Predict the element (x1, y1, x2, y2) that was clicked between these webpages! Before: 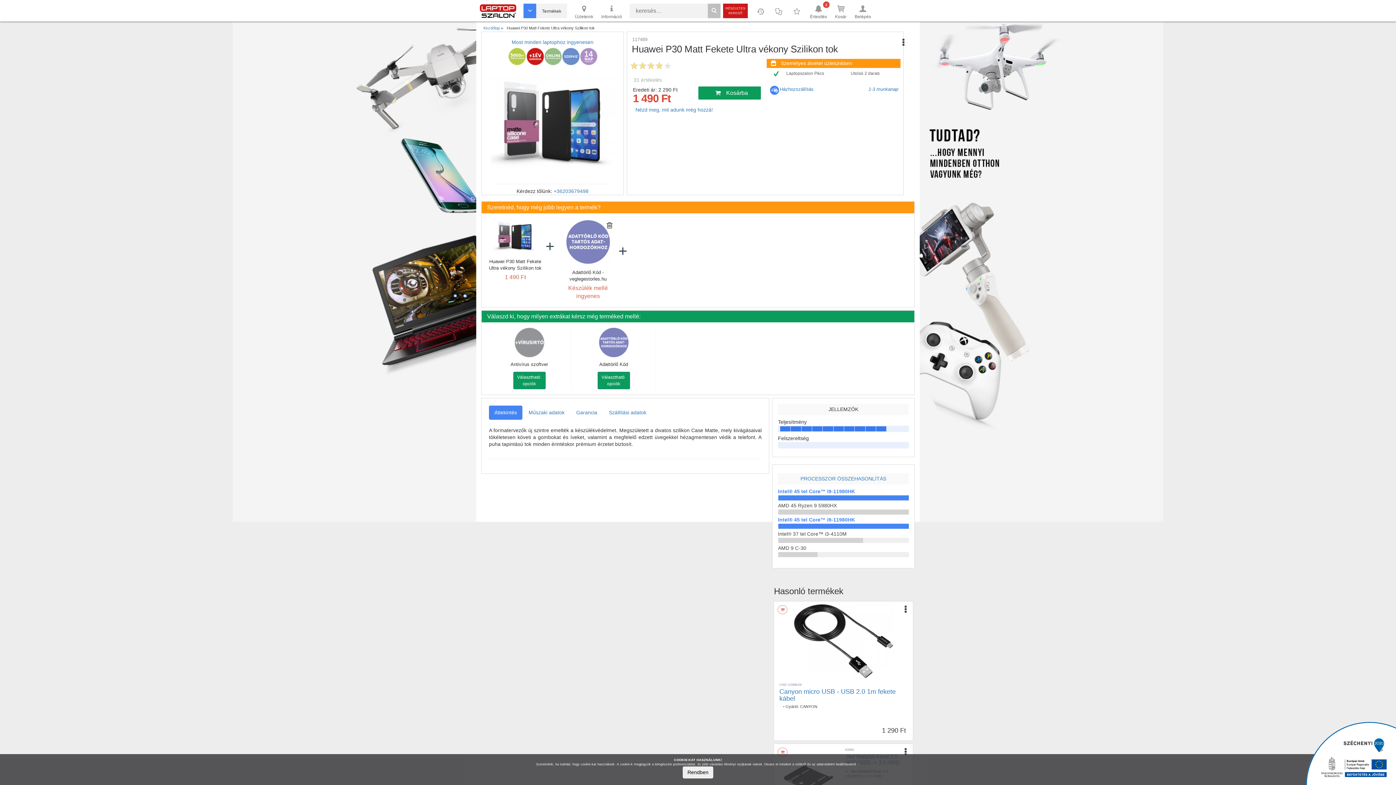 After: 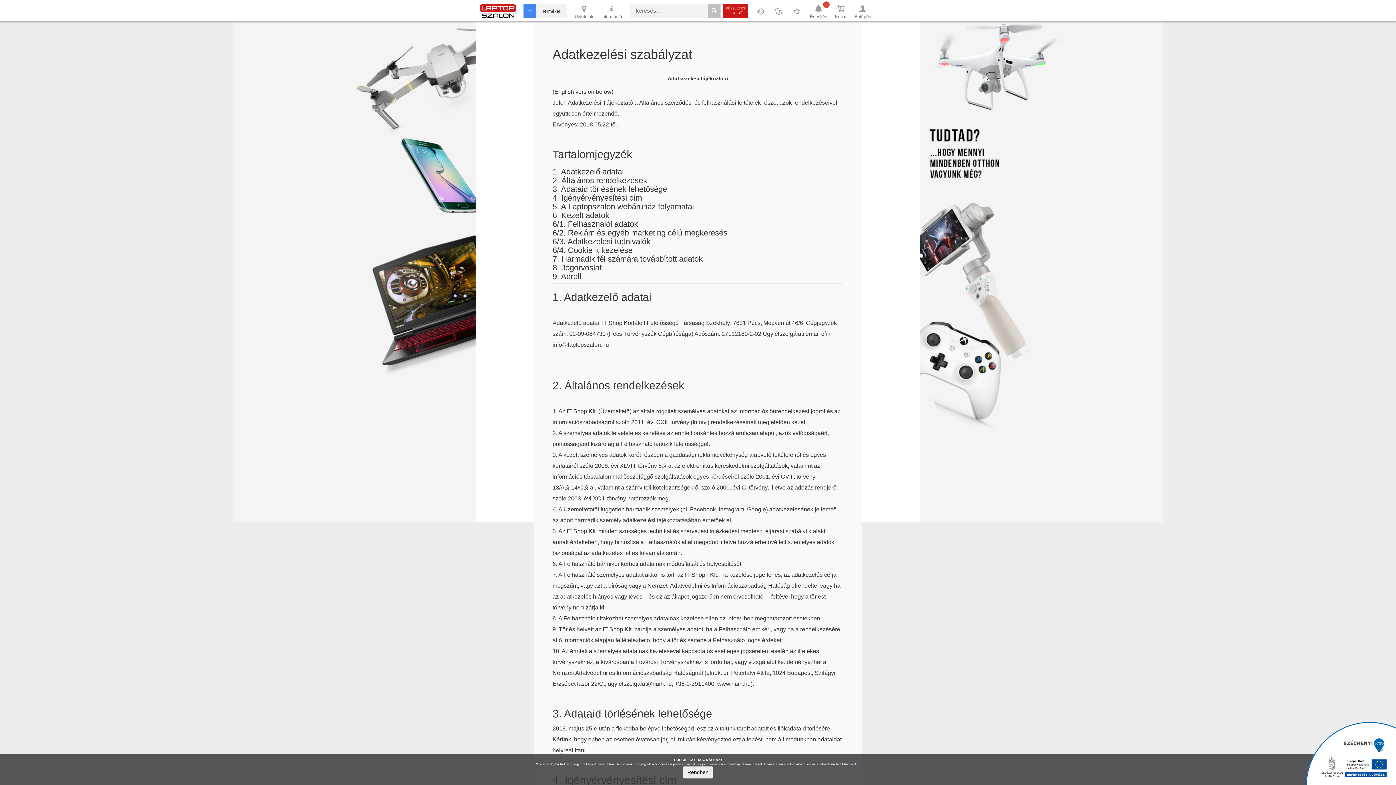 Action: label: itt bbox: (857, 762, 860, 766)